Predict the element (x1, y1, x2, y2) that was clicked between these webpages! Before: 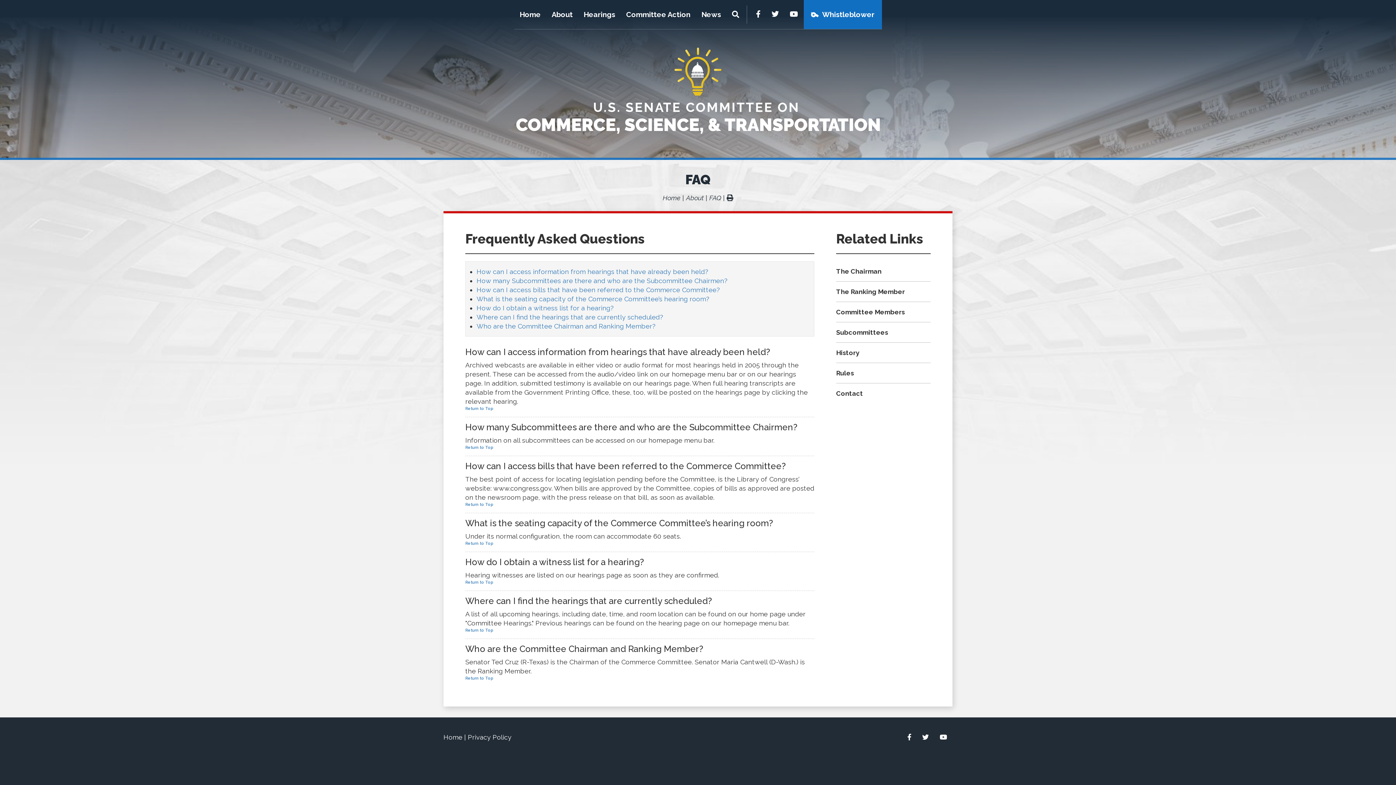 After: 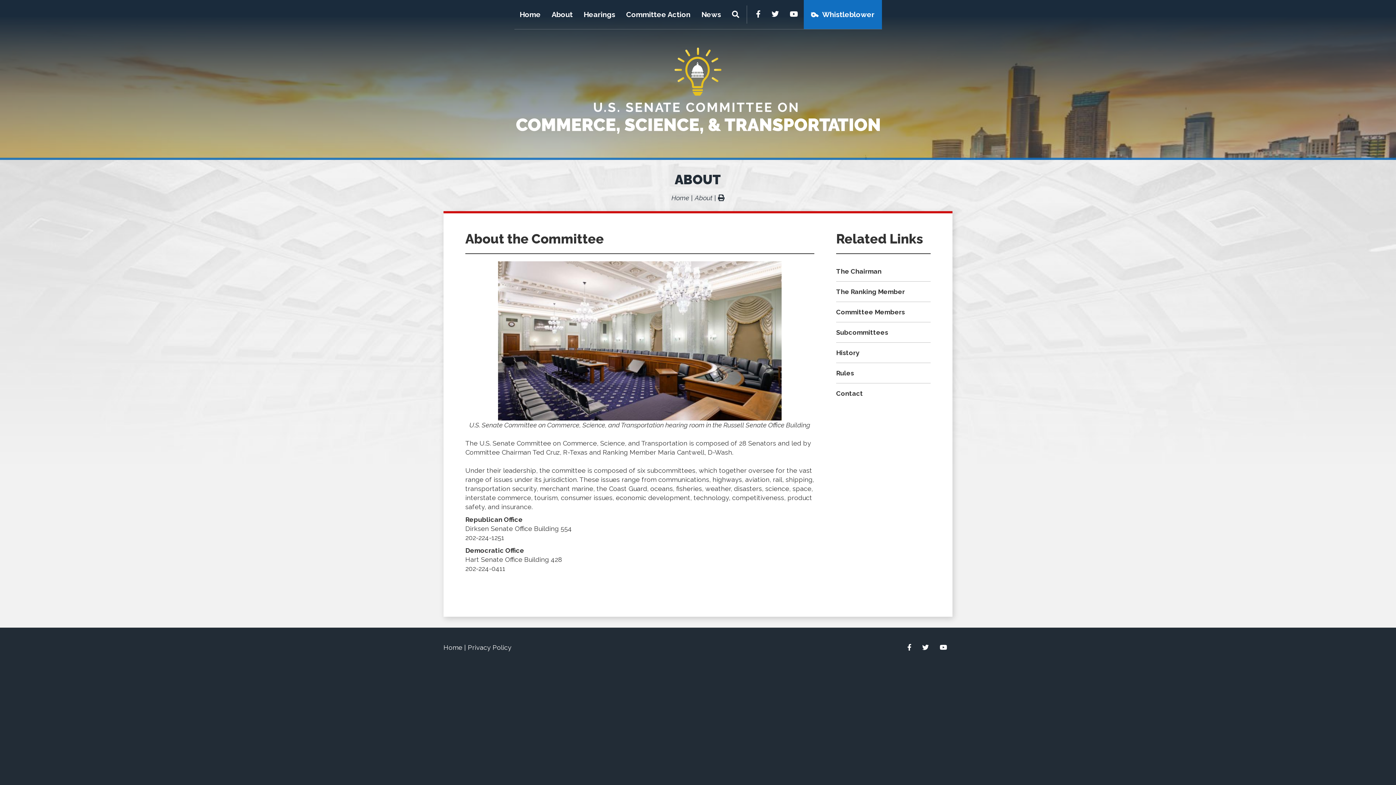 Action: bbox: (546, 0, 578, 29) label: About